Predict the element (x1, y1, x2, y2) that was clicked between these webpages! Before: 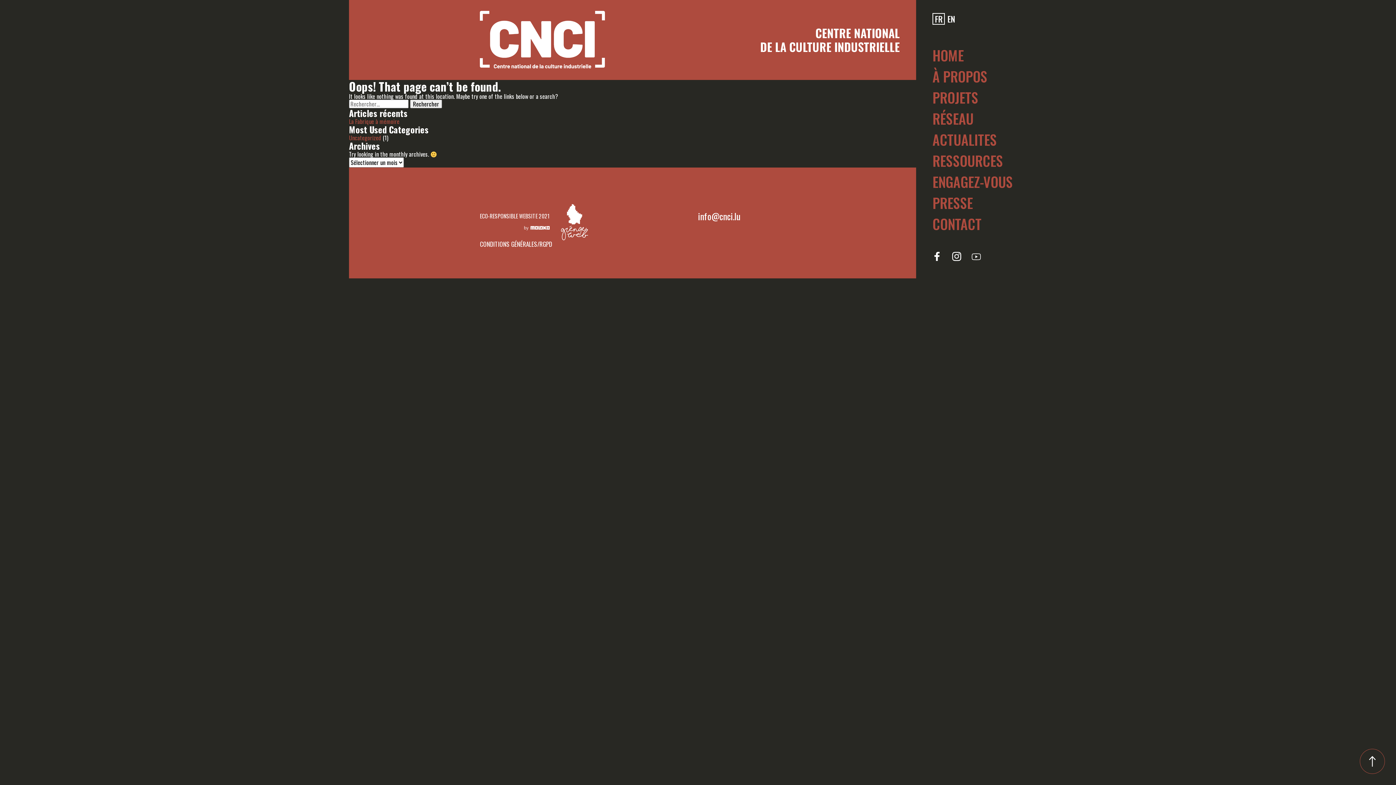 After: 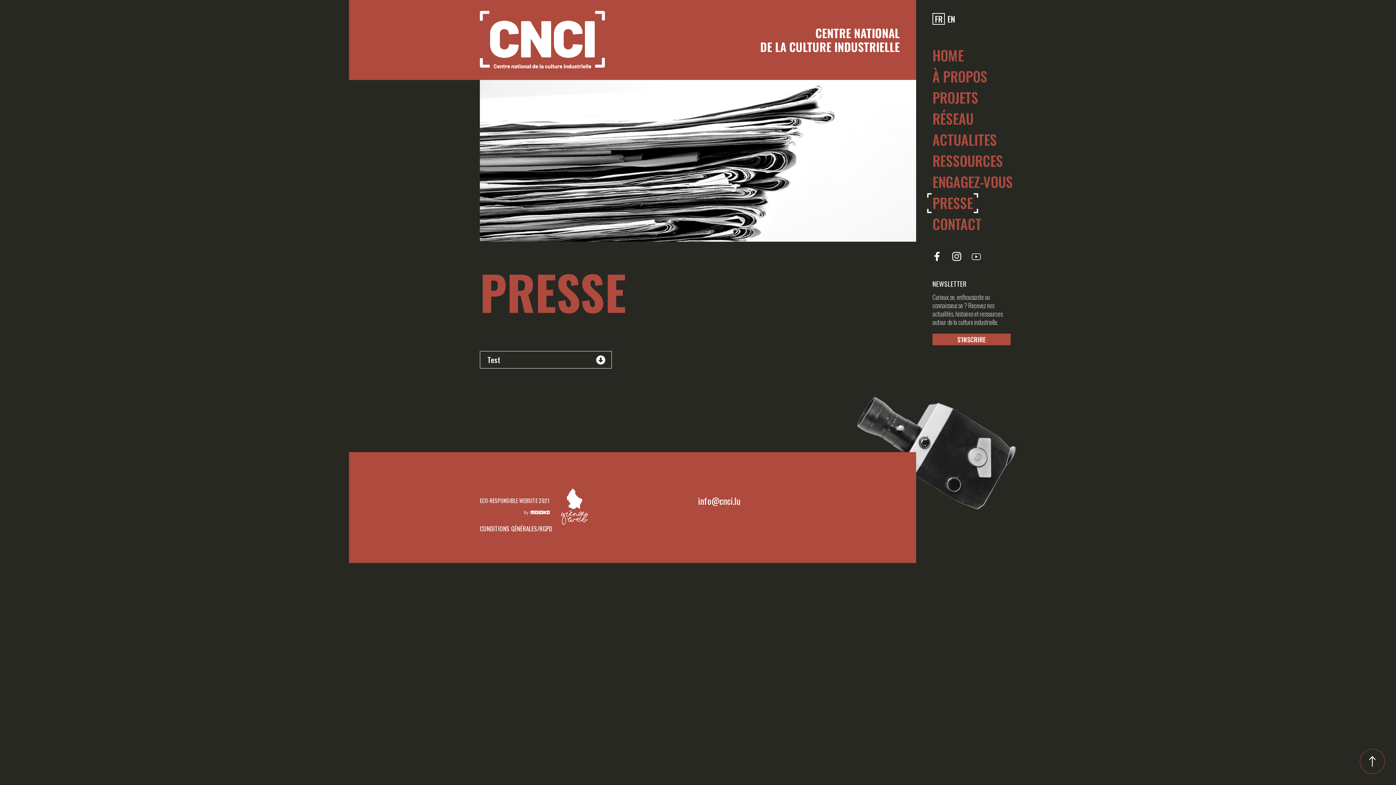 Action: label: PRESSE bbox: (932, 192, 973, 213)